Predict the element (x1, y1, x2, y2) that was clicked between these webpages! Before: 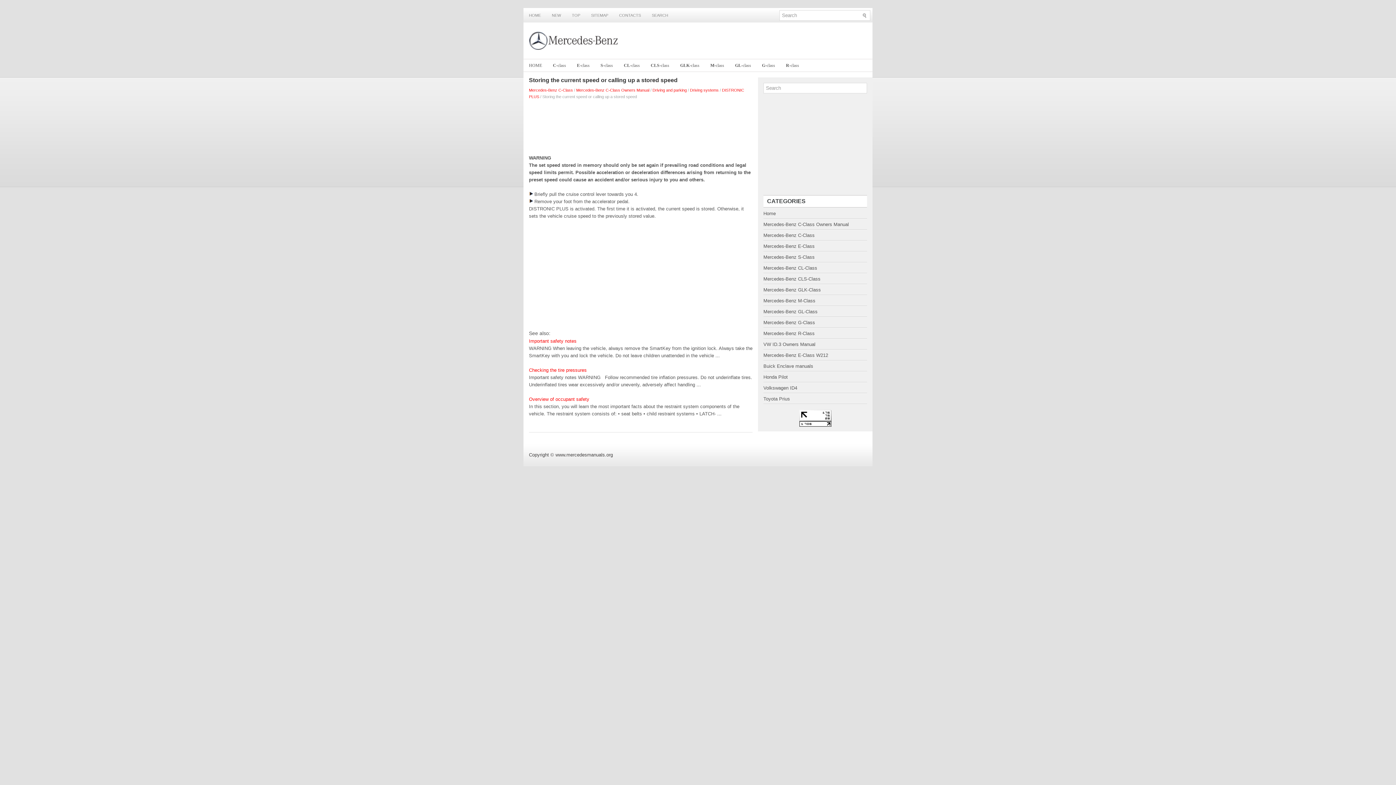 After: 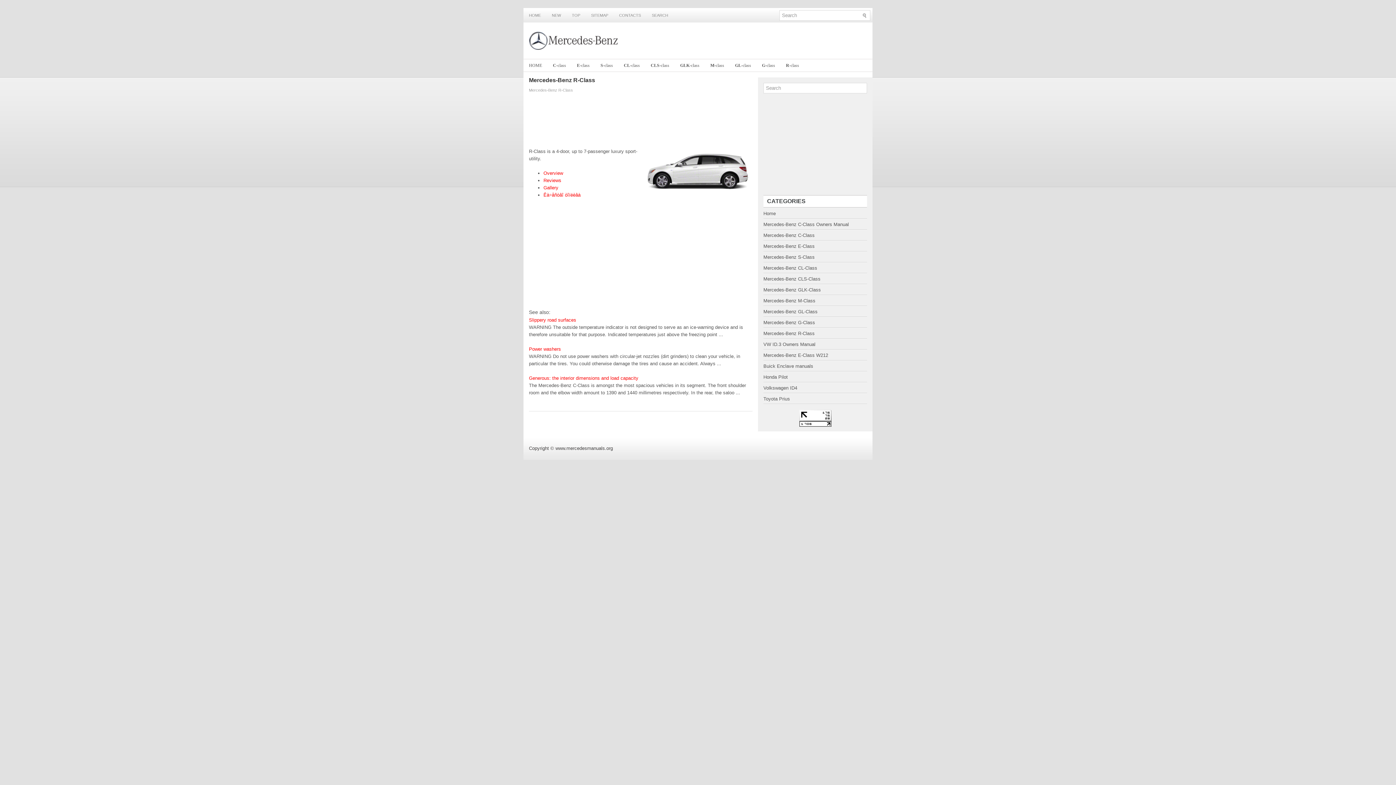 Action: label: Mercedes-Benz R-Class bbox: (763, 330, 814, 336)